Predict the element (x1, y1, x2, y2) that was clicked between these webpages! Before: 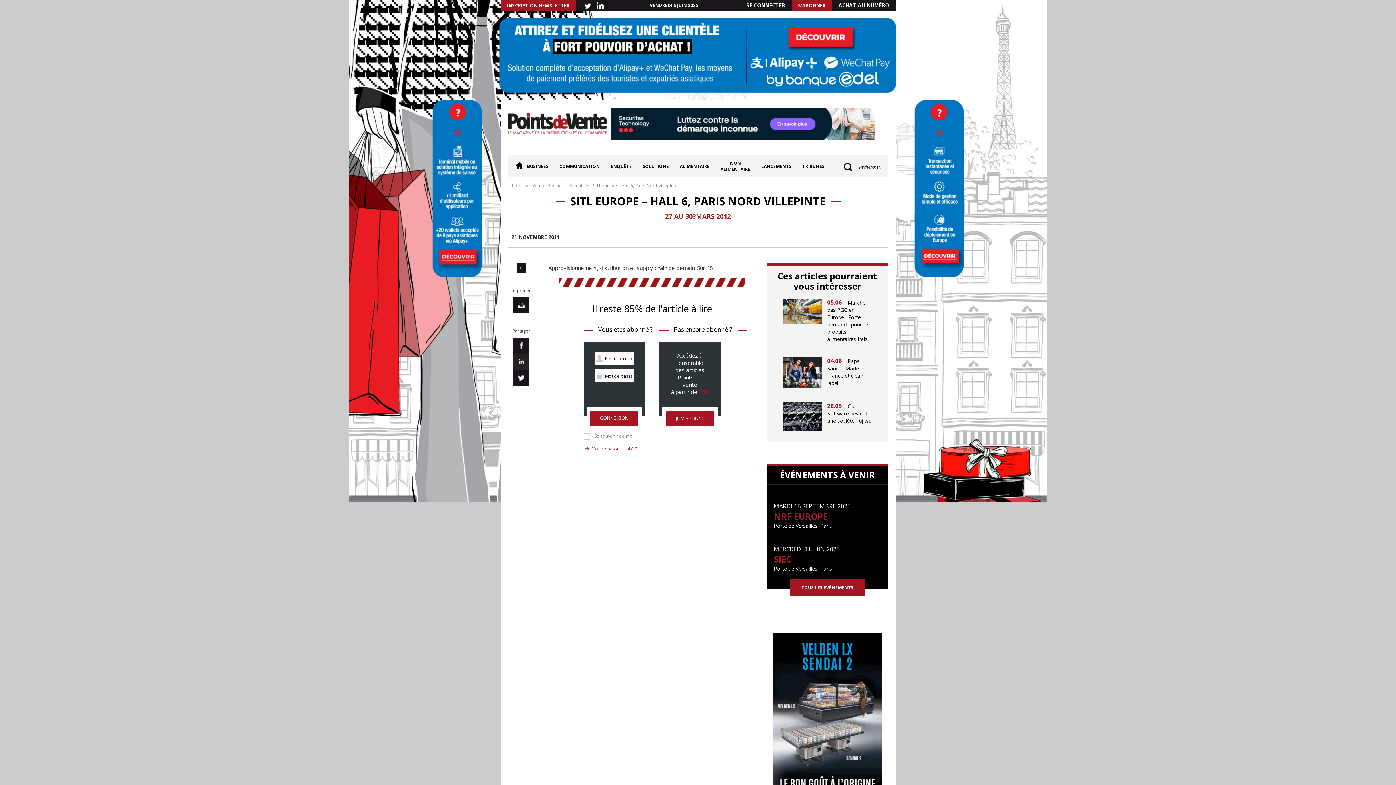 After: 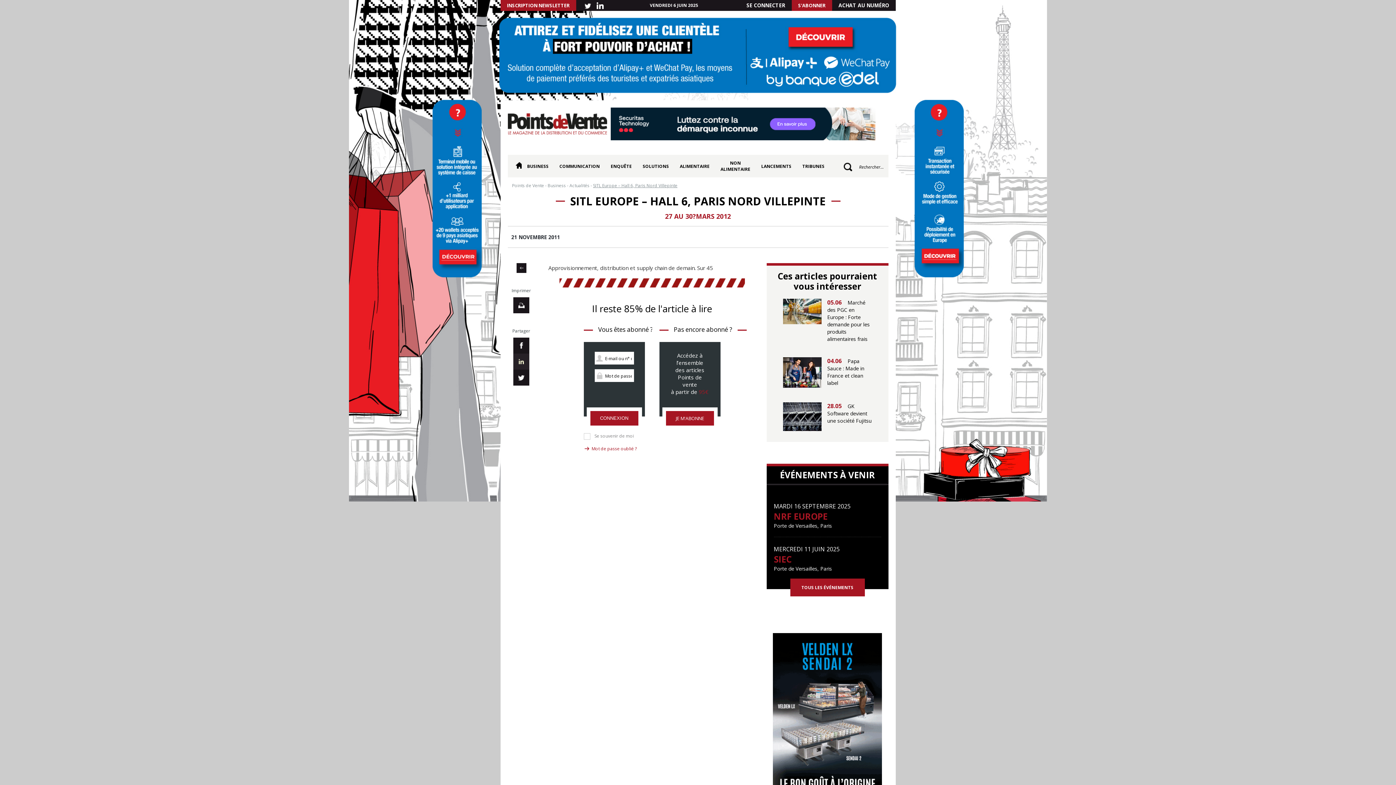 Action: label: ACHAT AU NUMÉRO bbox: (832, 0, 895, 10)